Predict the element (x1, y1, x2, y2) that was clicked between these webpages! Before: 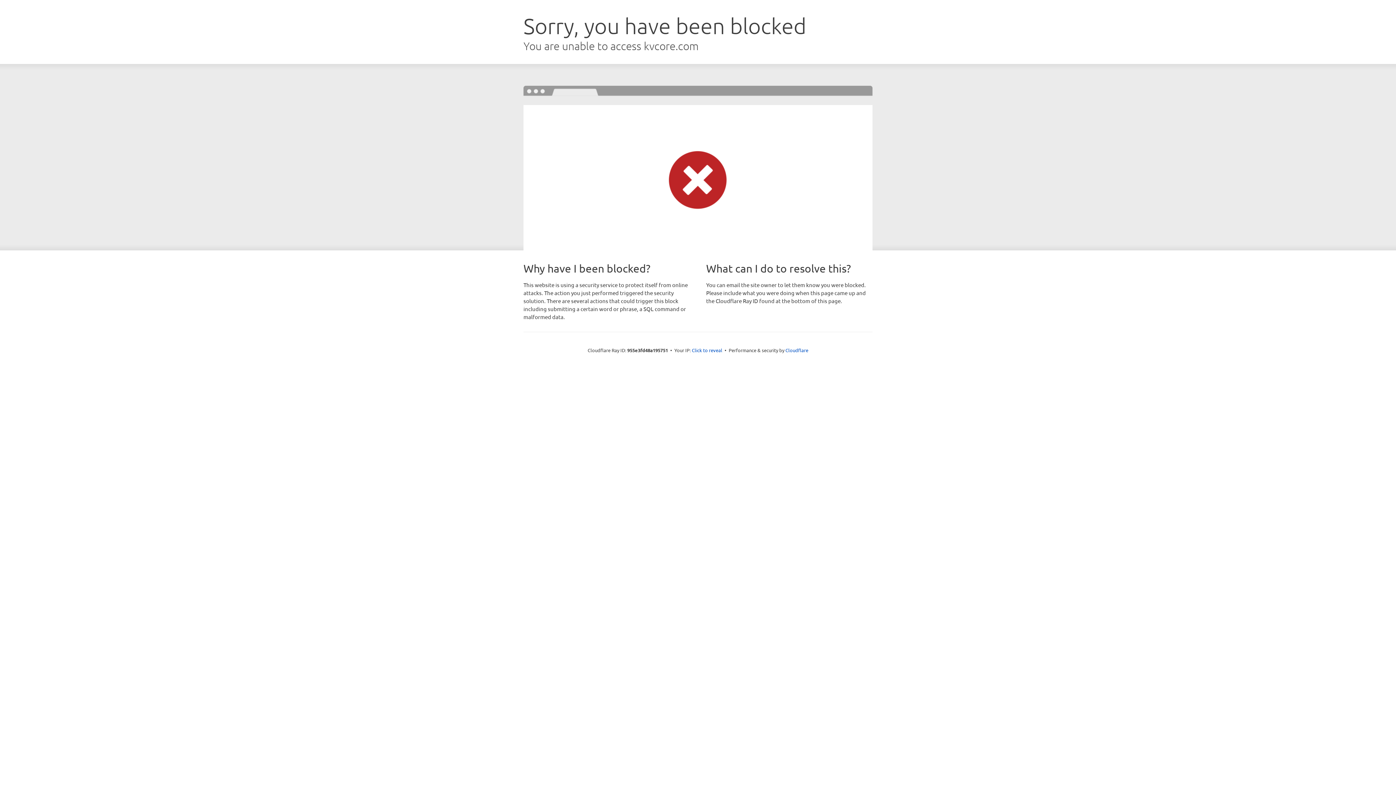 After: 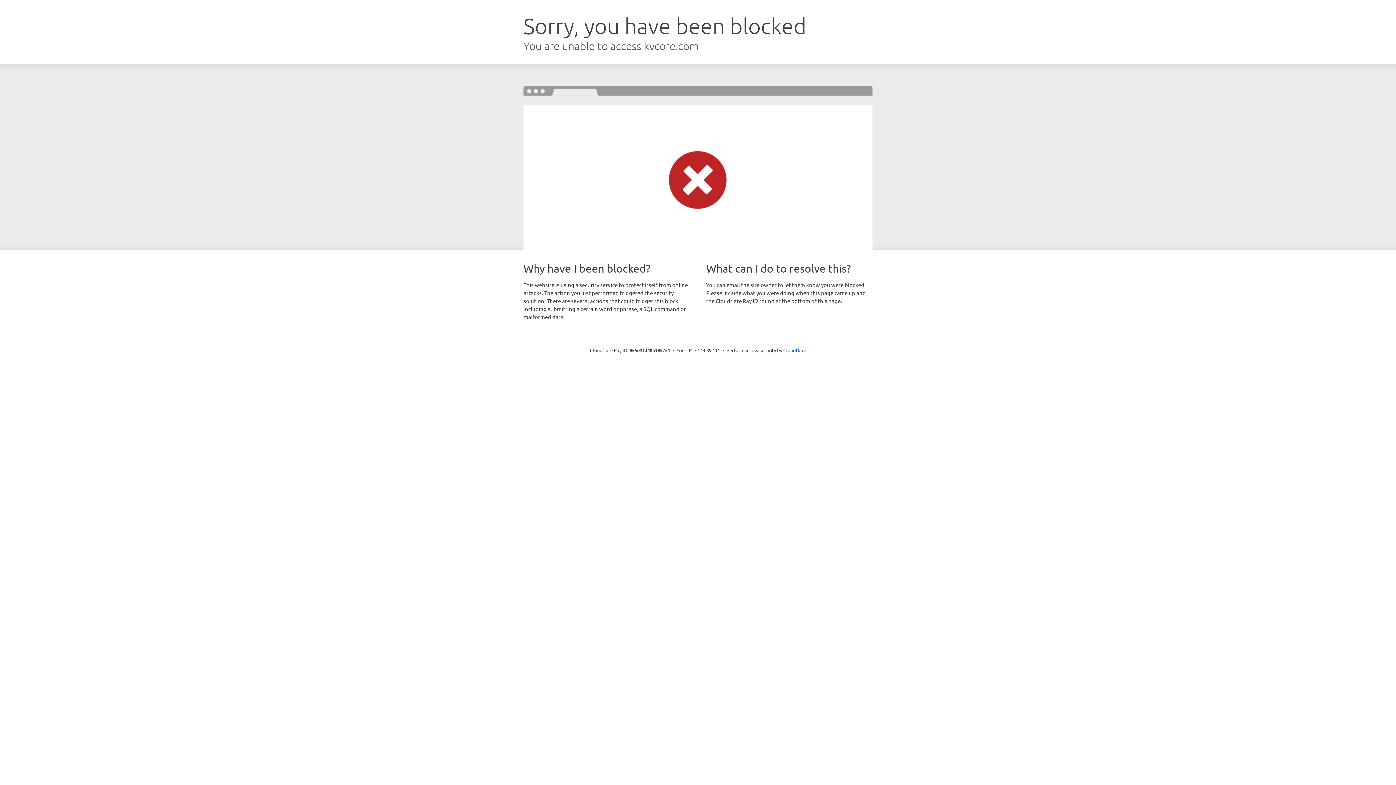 Action: label: Click to reveal bbox: (692, 346, 722, 353)